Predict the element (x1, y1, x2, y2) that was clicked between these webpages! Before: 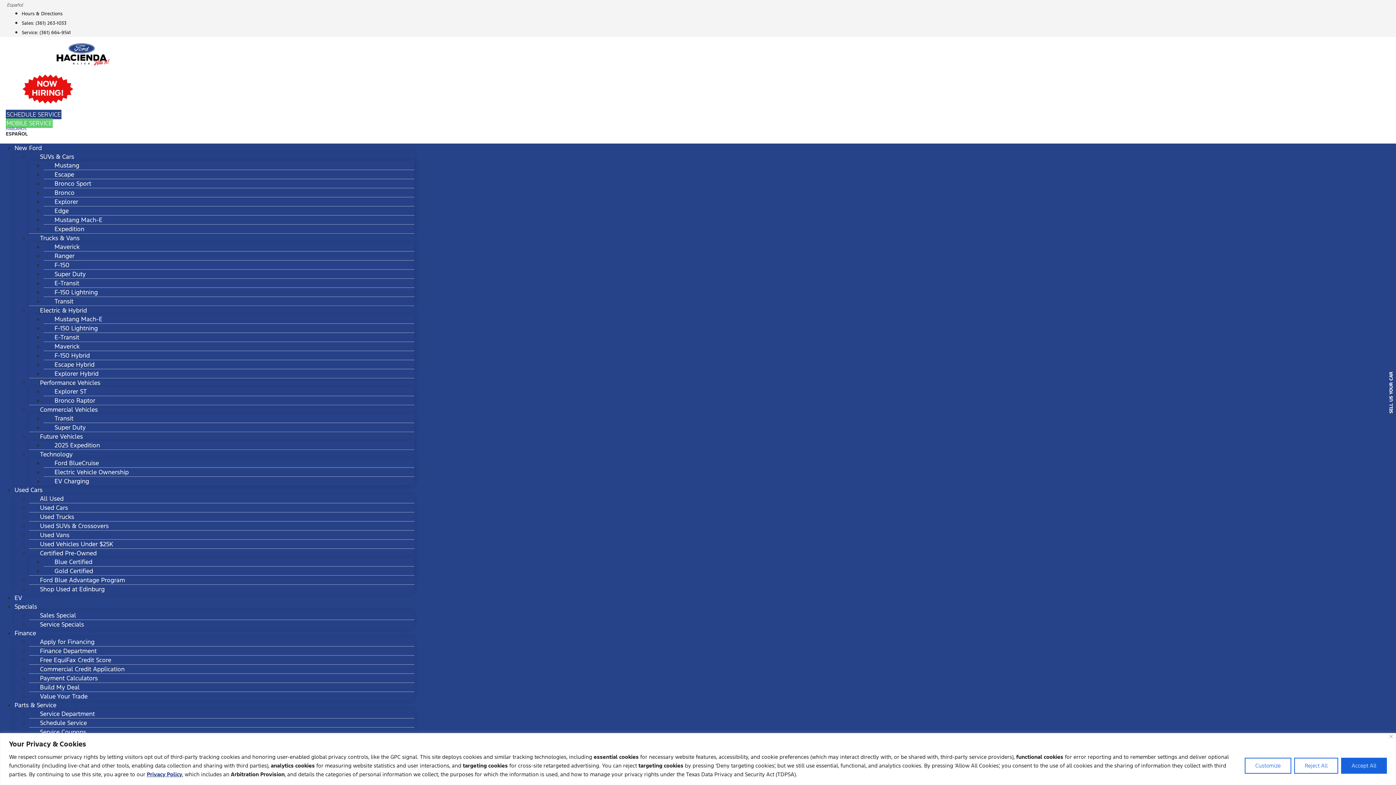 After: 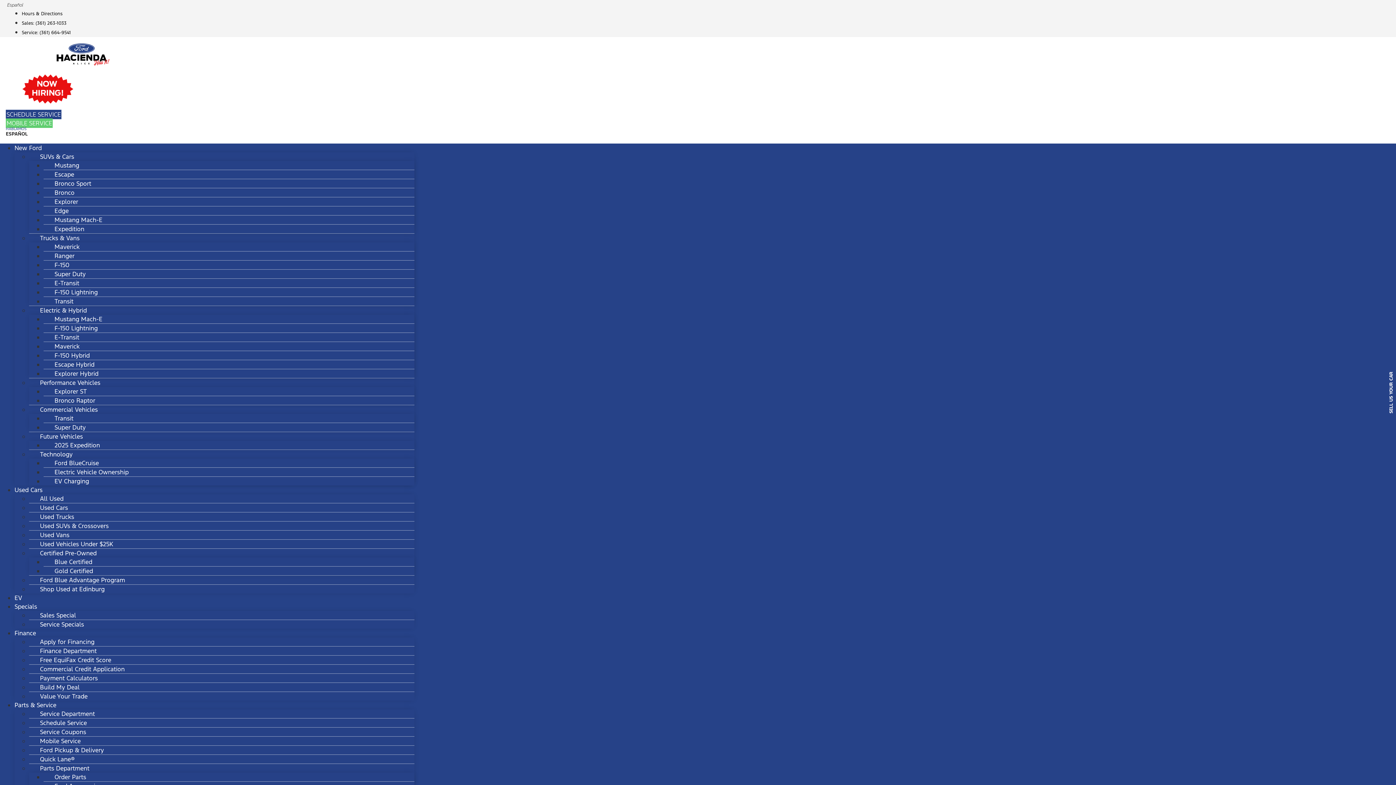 Action: bbox: (1341, 758, 1387, 774) label: Accept All